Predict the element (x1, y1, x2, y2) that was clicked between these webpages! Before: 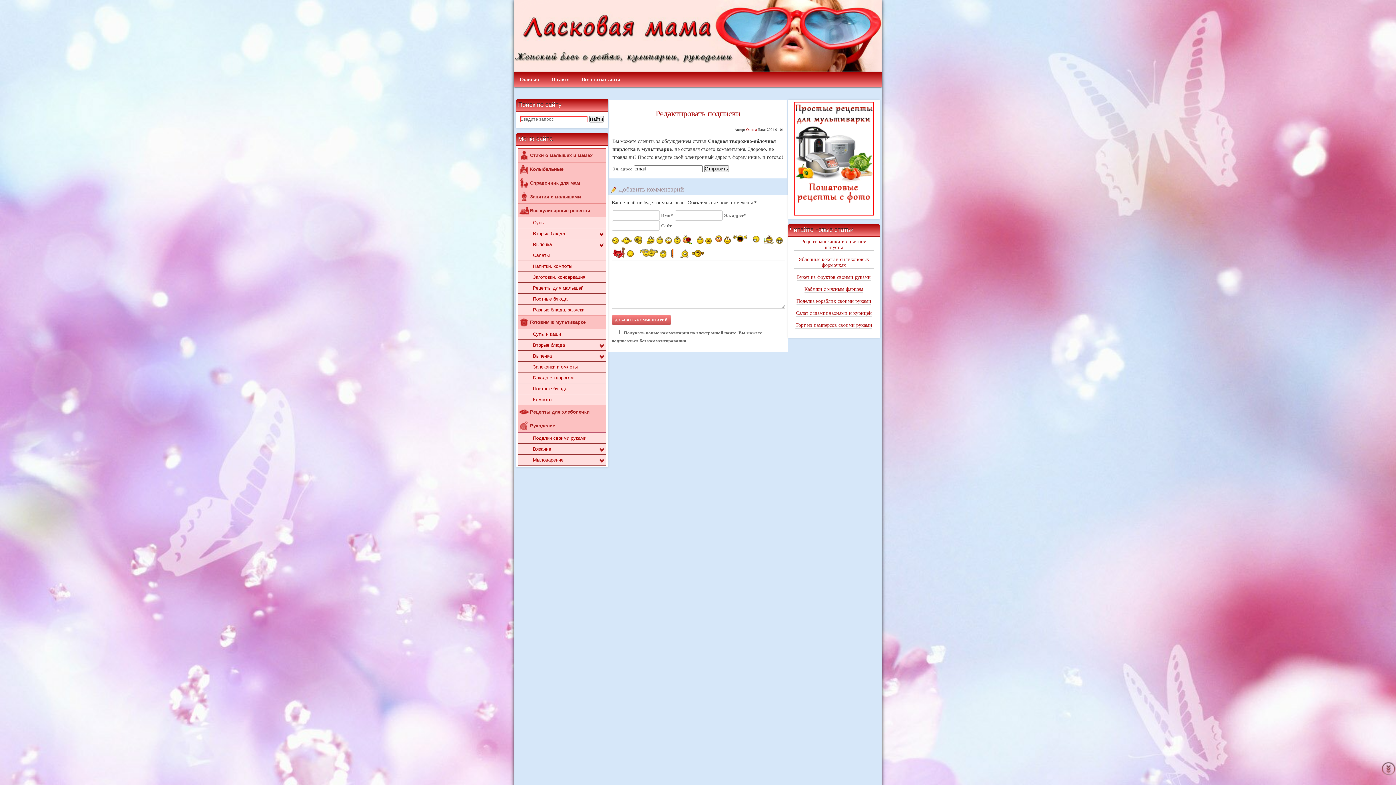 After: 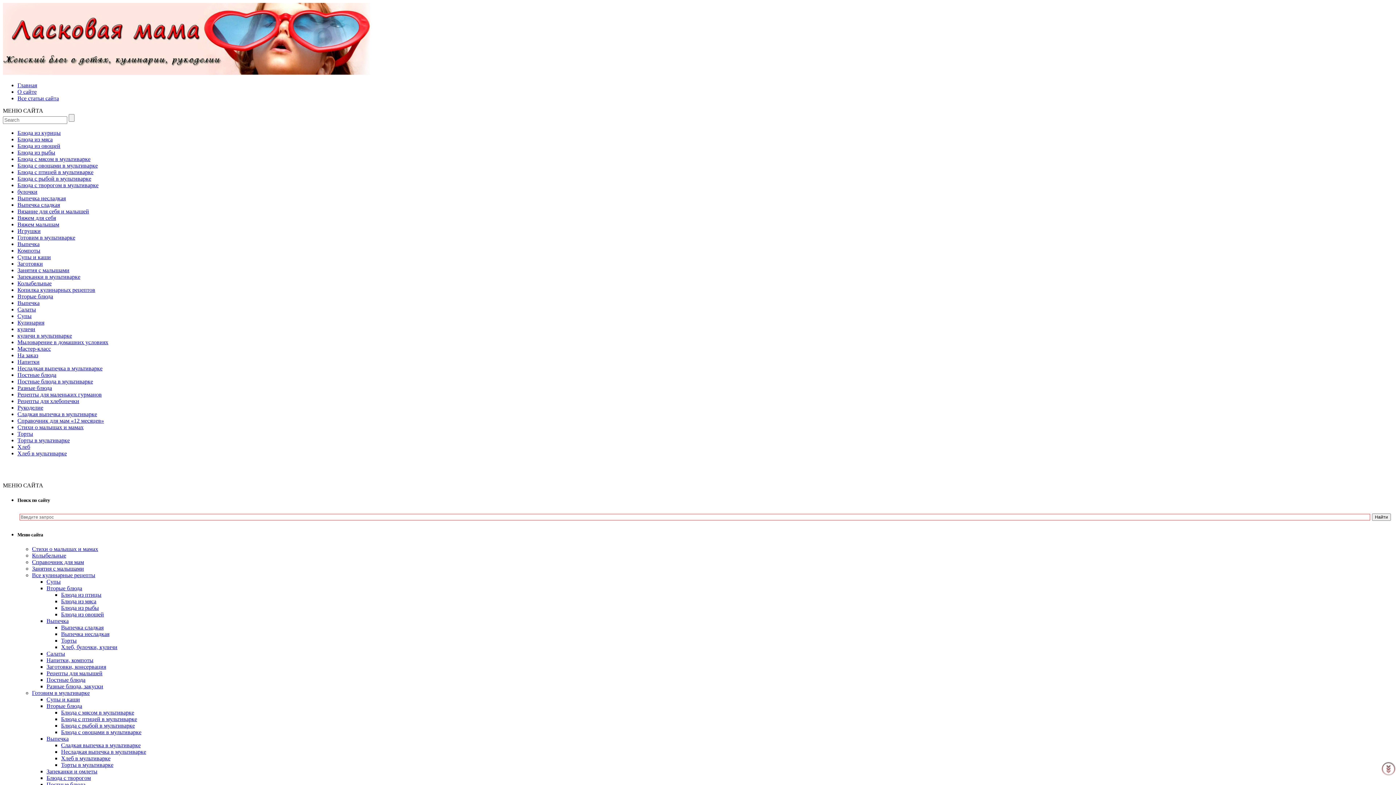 Action: label: Оксана bbox: (746, 127, 756, 131)